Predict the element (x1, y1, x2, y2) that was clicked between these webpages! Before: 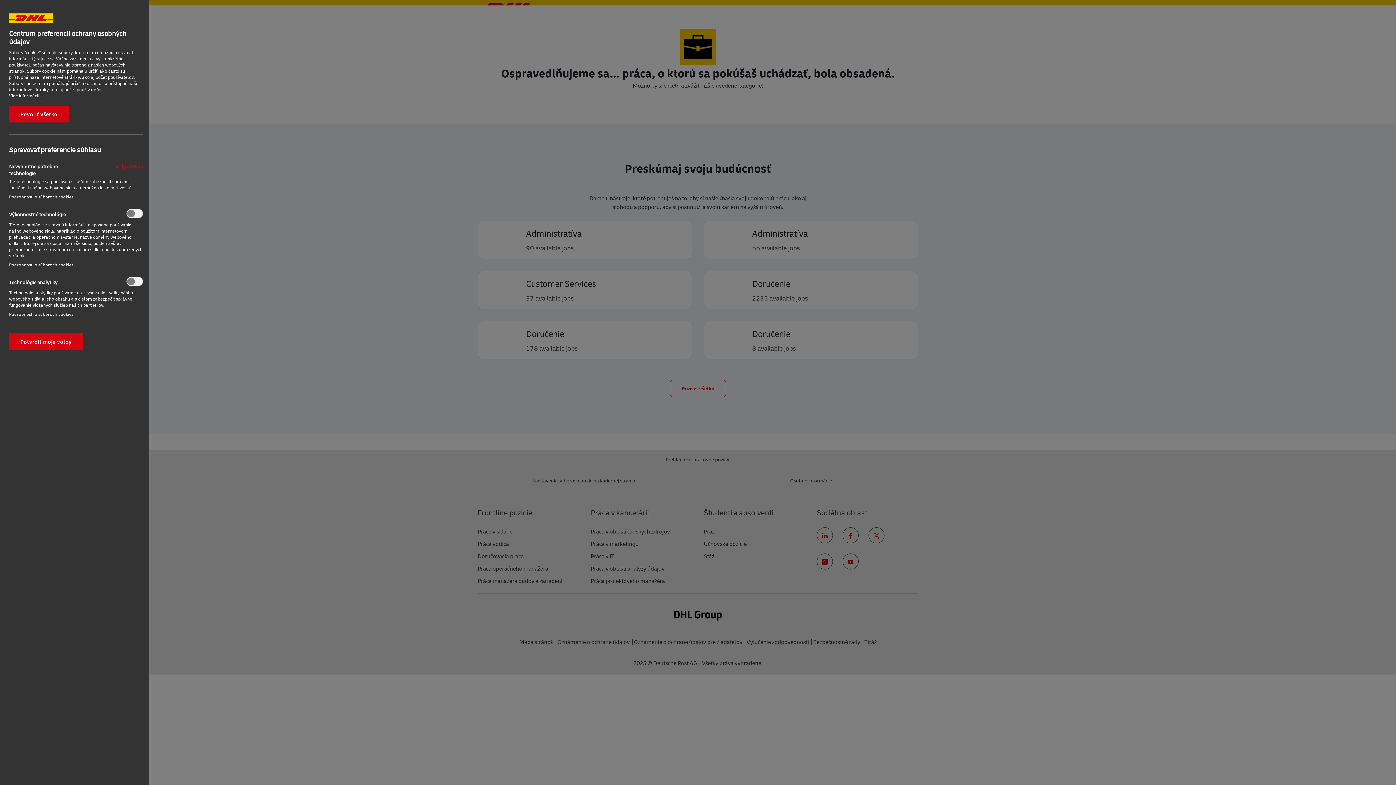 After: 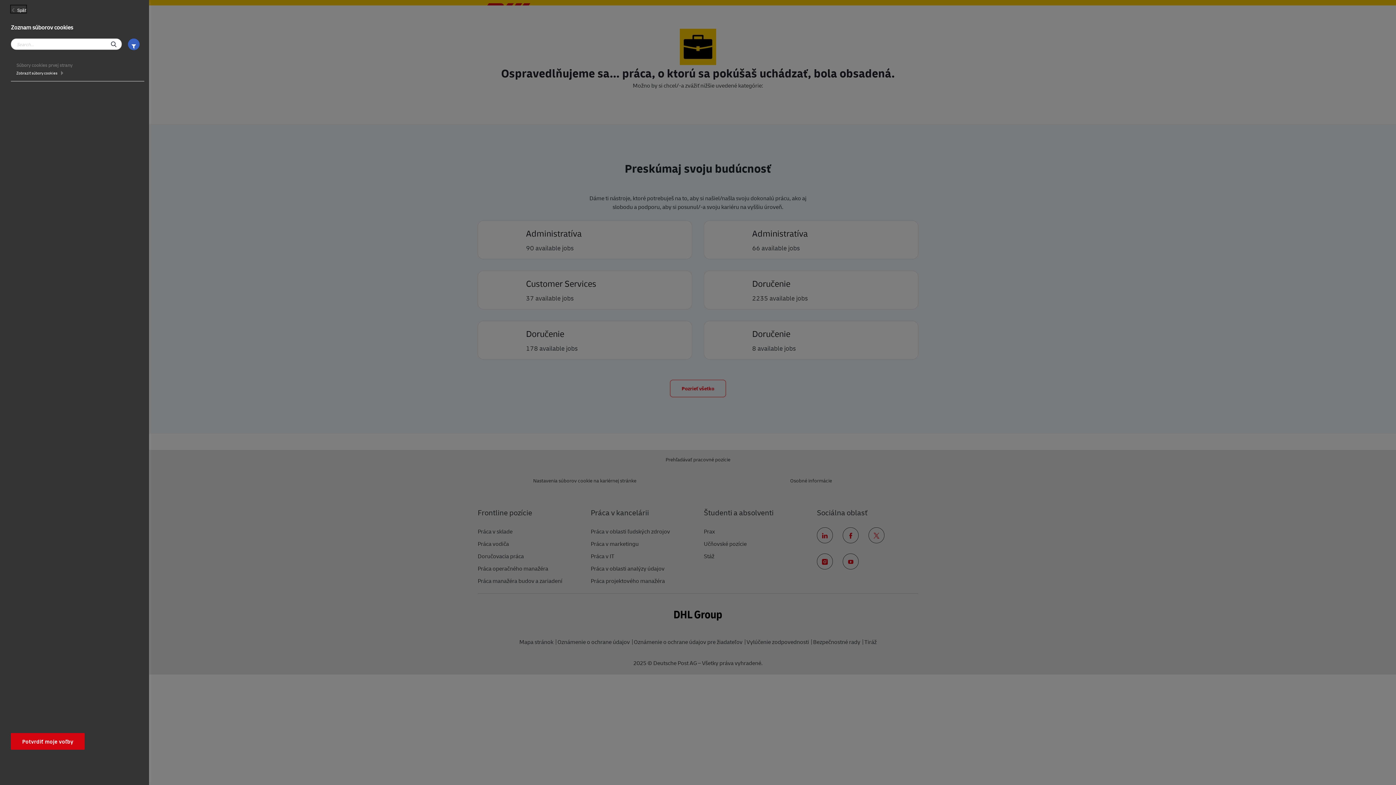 Action: label: Podrobnosti o súboroch cookies‎ bbox: (9, 261, 73, 268)